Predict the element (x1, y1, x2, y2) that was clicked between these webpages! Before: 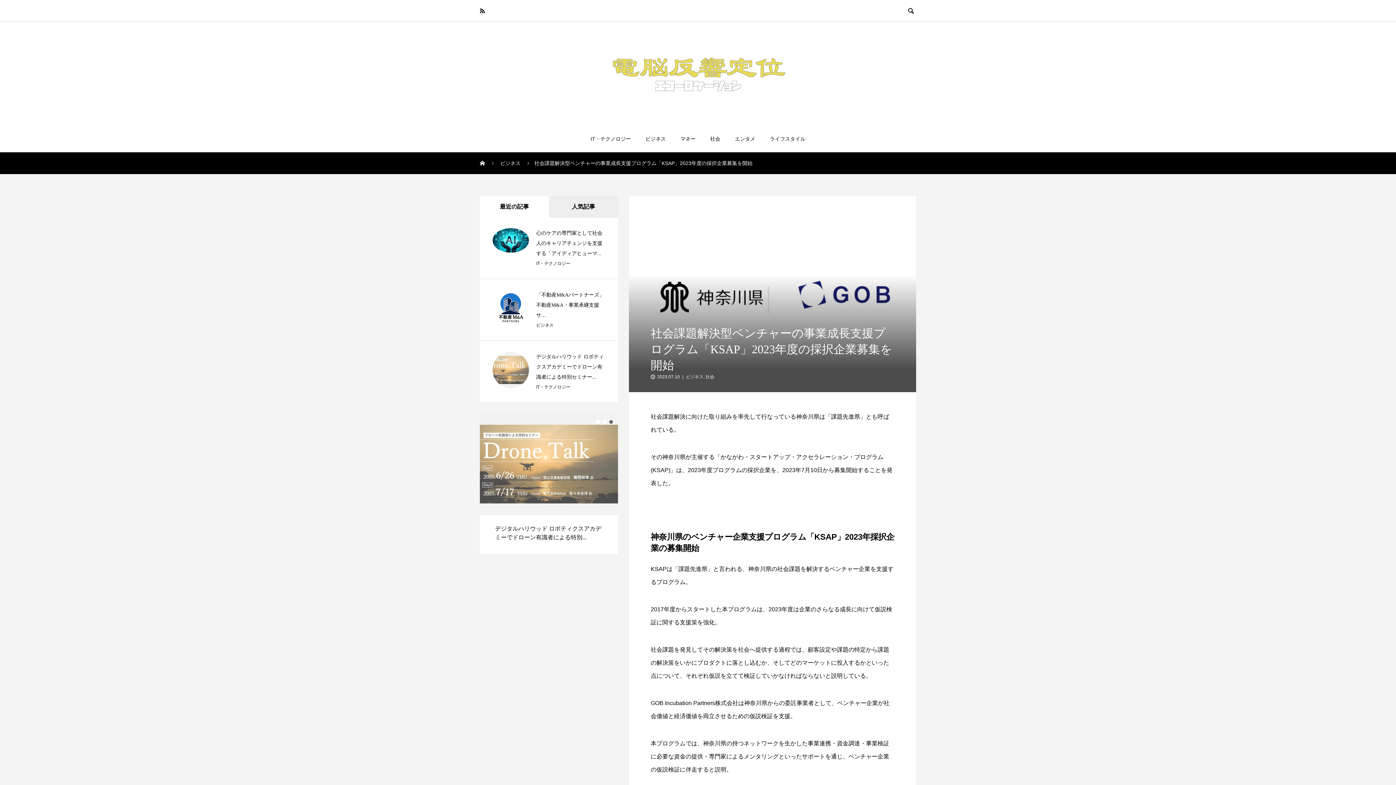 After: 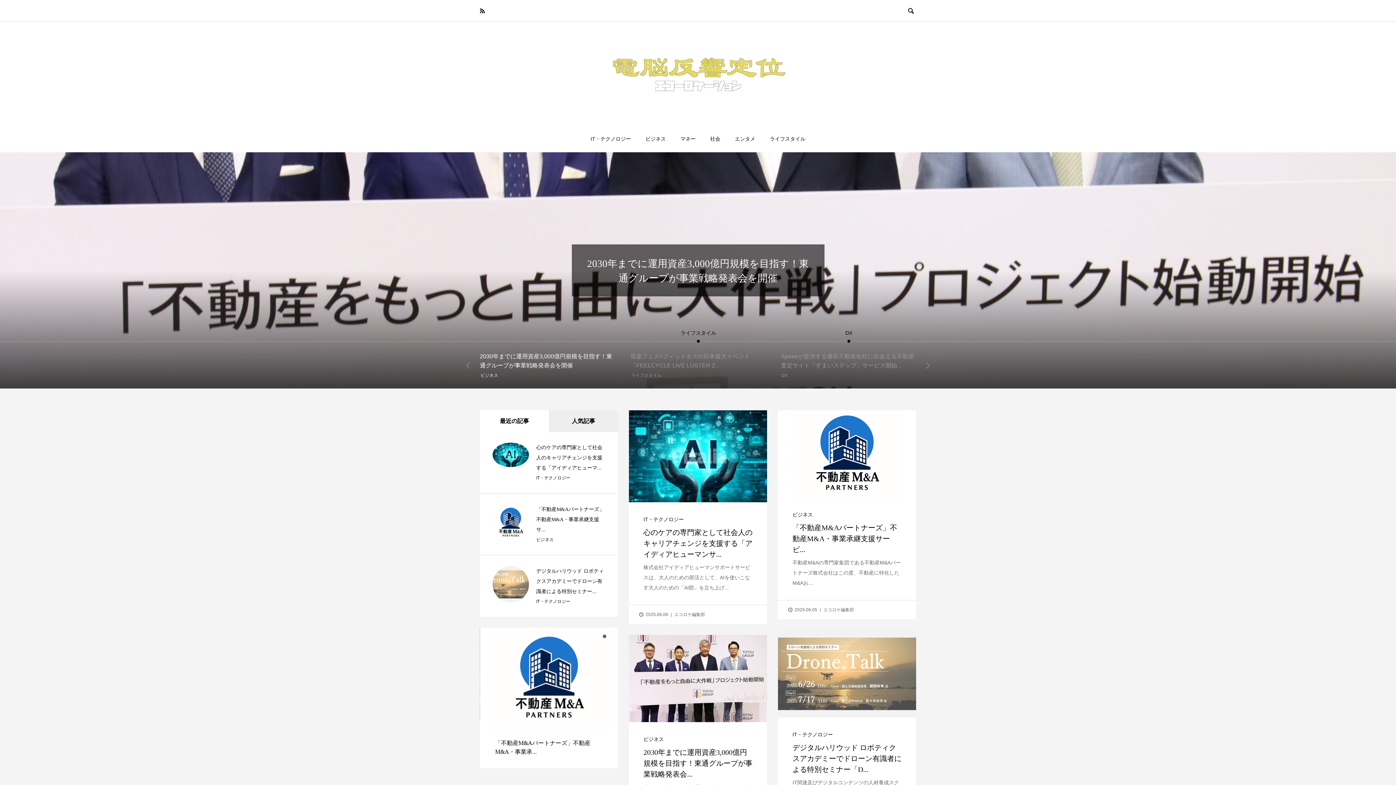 Action: bbox: (434, 38, 961, 120)